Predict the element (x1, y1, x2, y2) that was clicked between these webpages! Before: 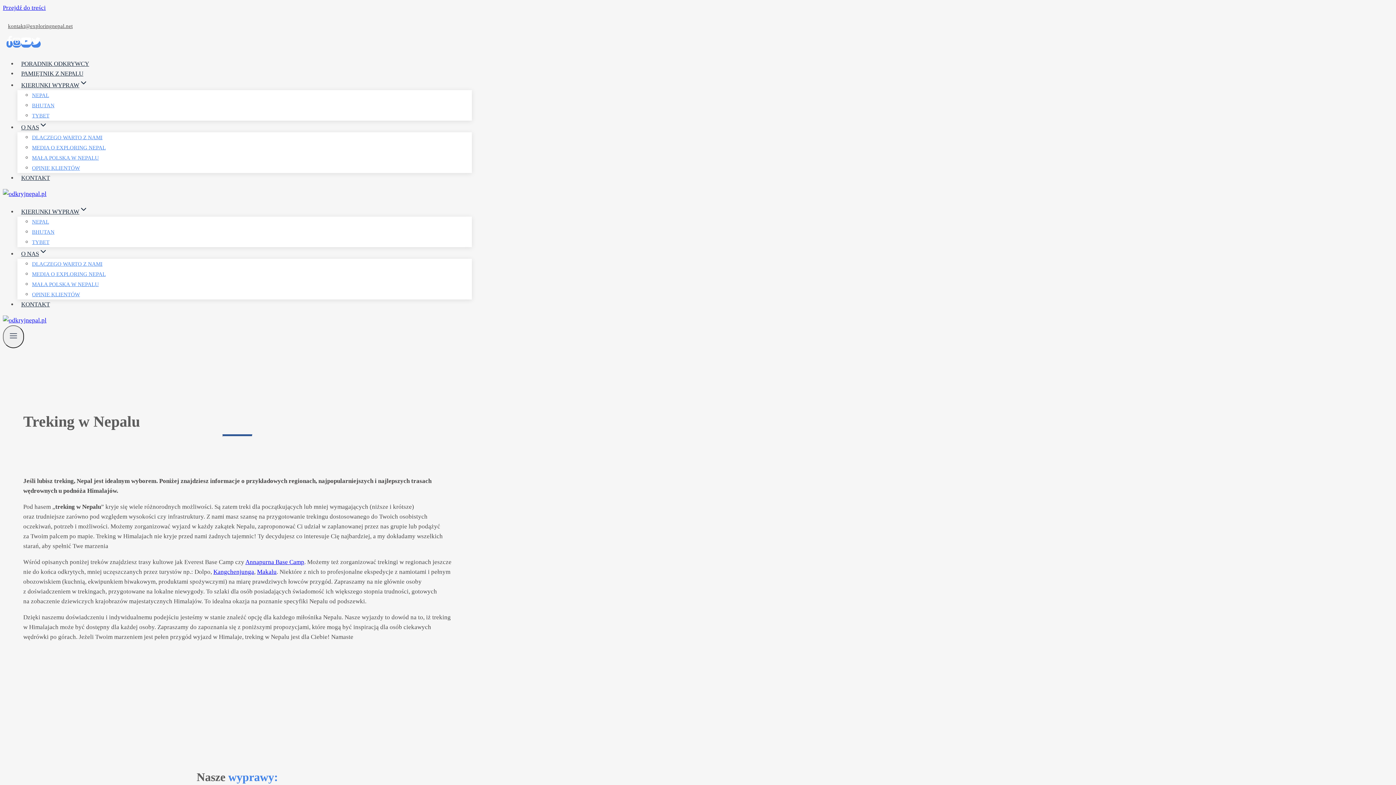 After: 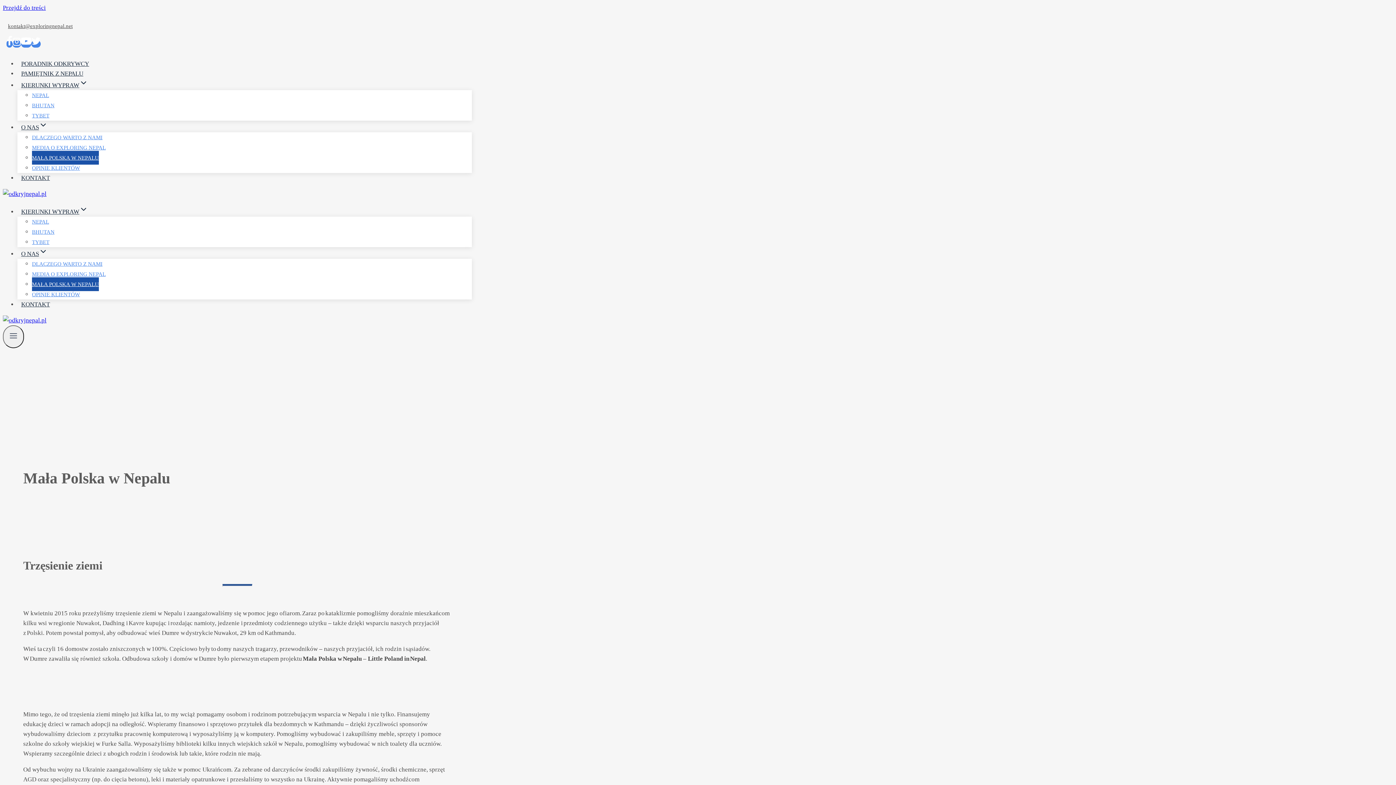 Action: bbox: (32, 277, 98, 291) label: MAŁA POLSKA W NEPALU